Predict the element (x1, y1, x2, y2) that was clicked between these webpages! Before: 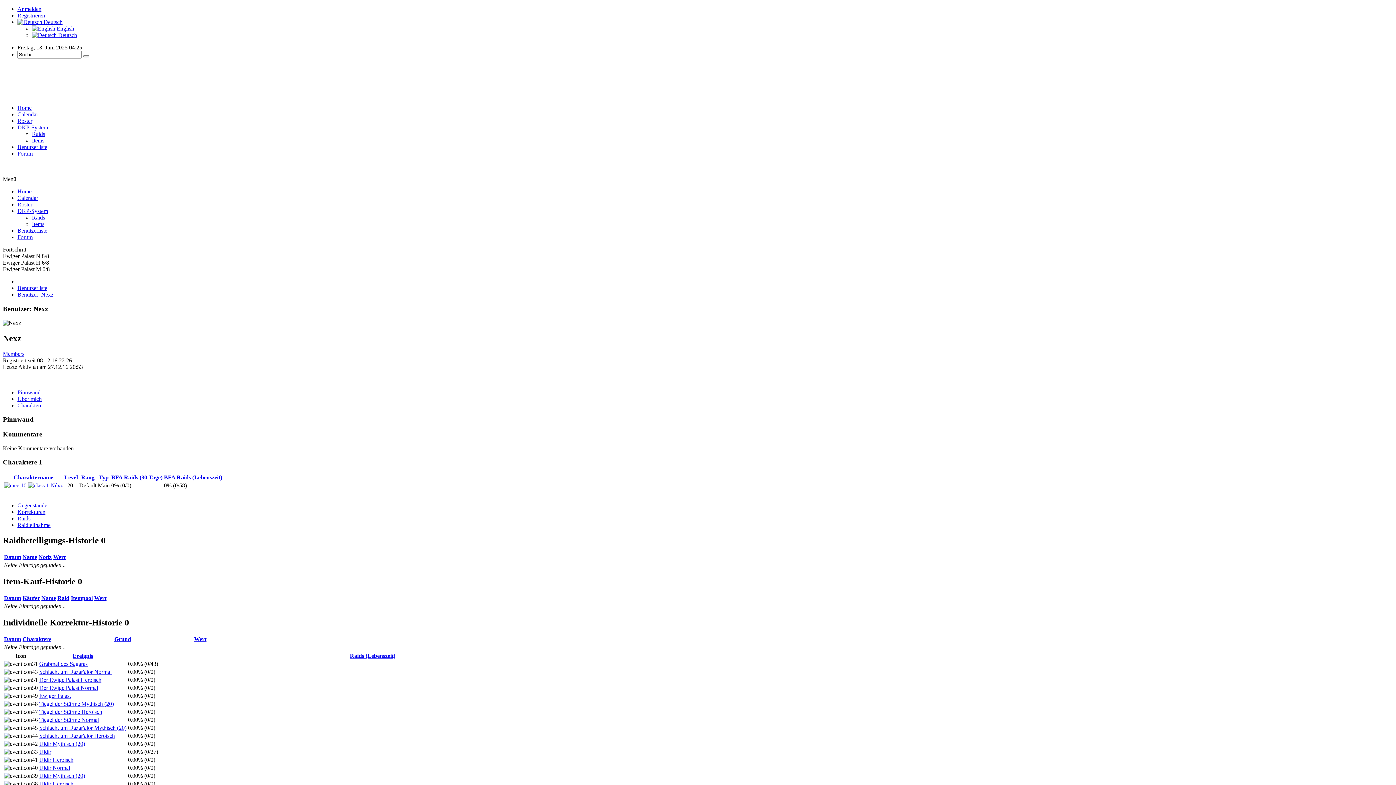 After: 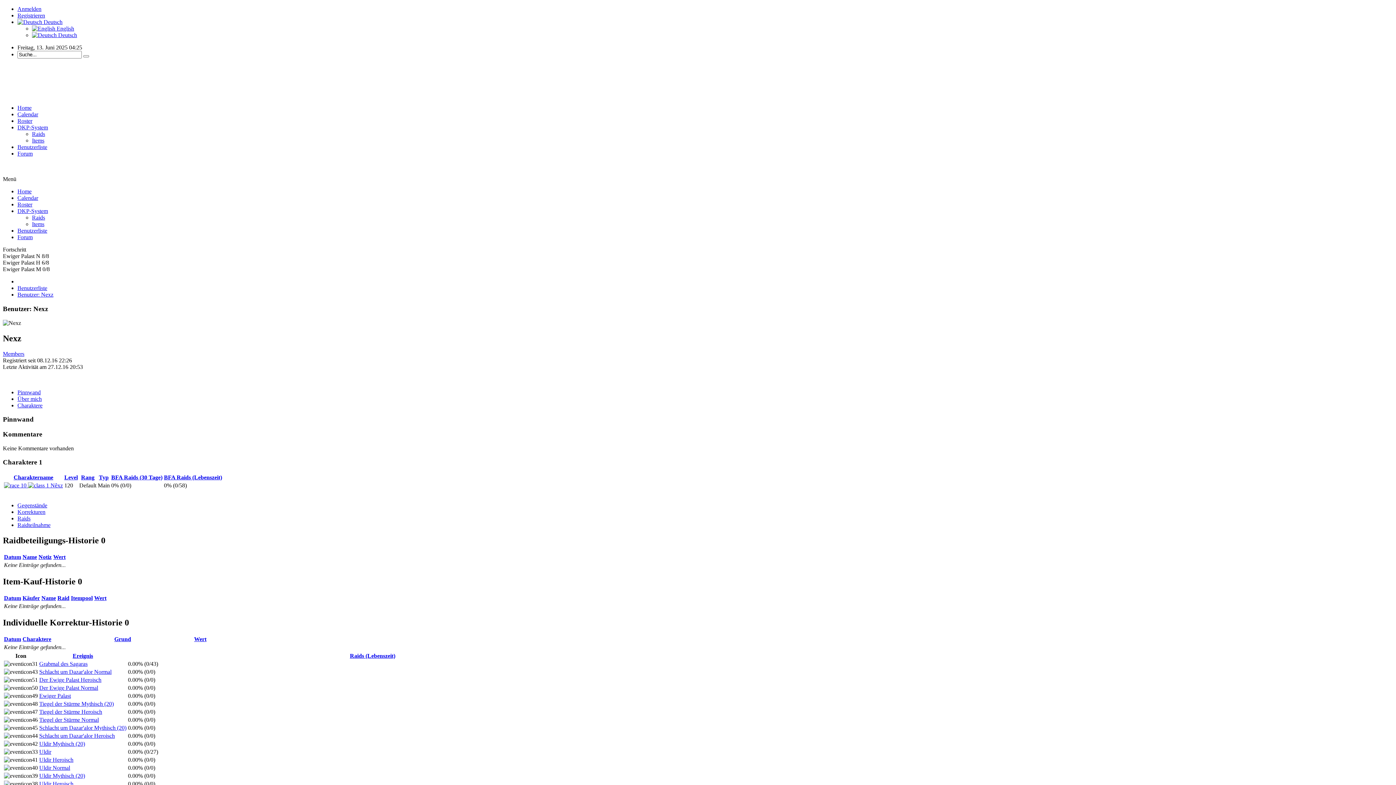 Action: label: Forum bbox: (17, 150, 32, 156)